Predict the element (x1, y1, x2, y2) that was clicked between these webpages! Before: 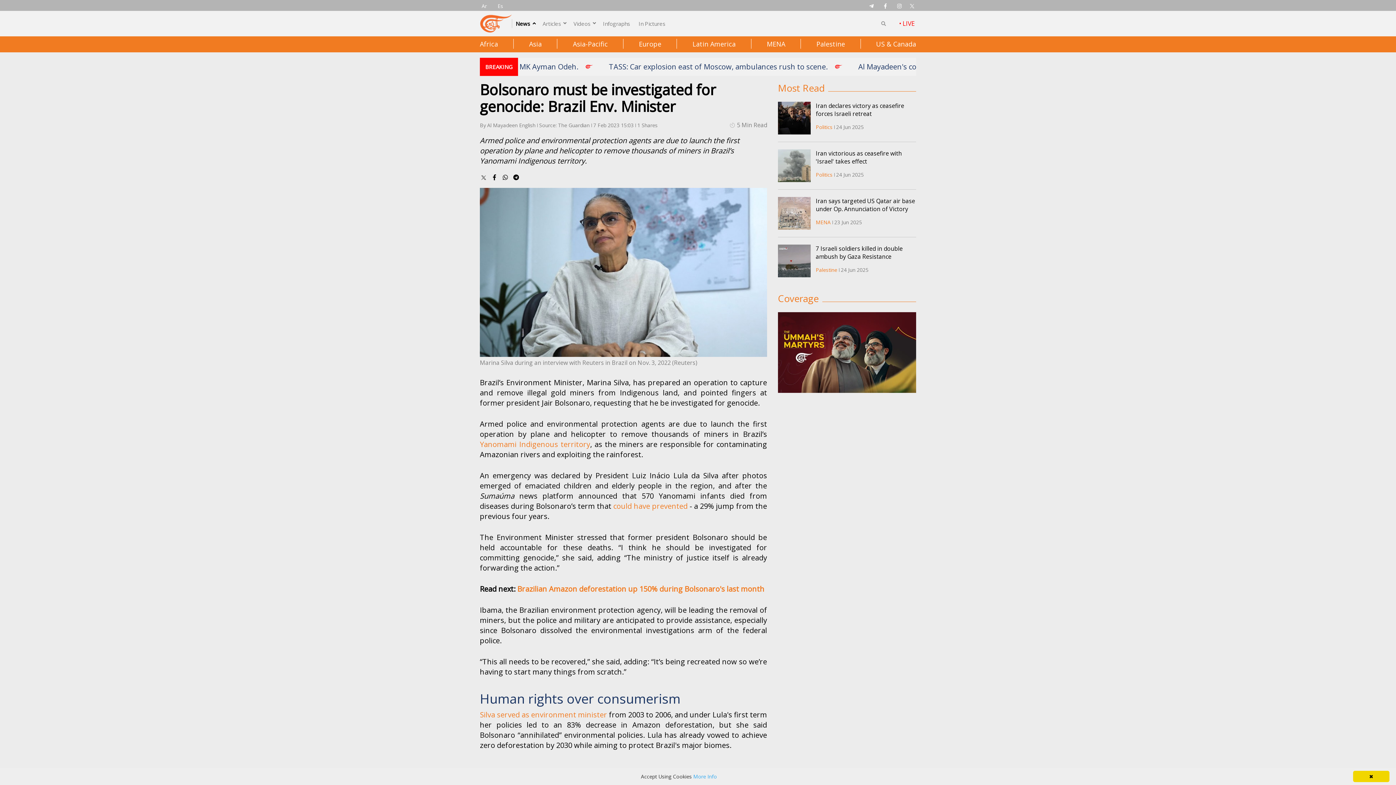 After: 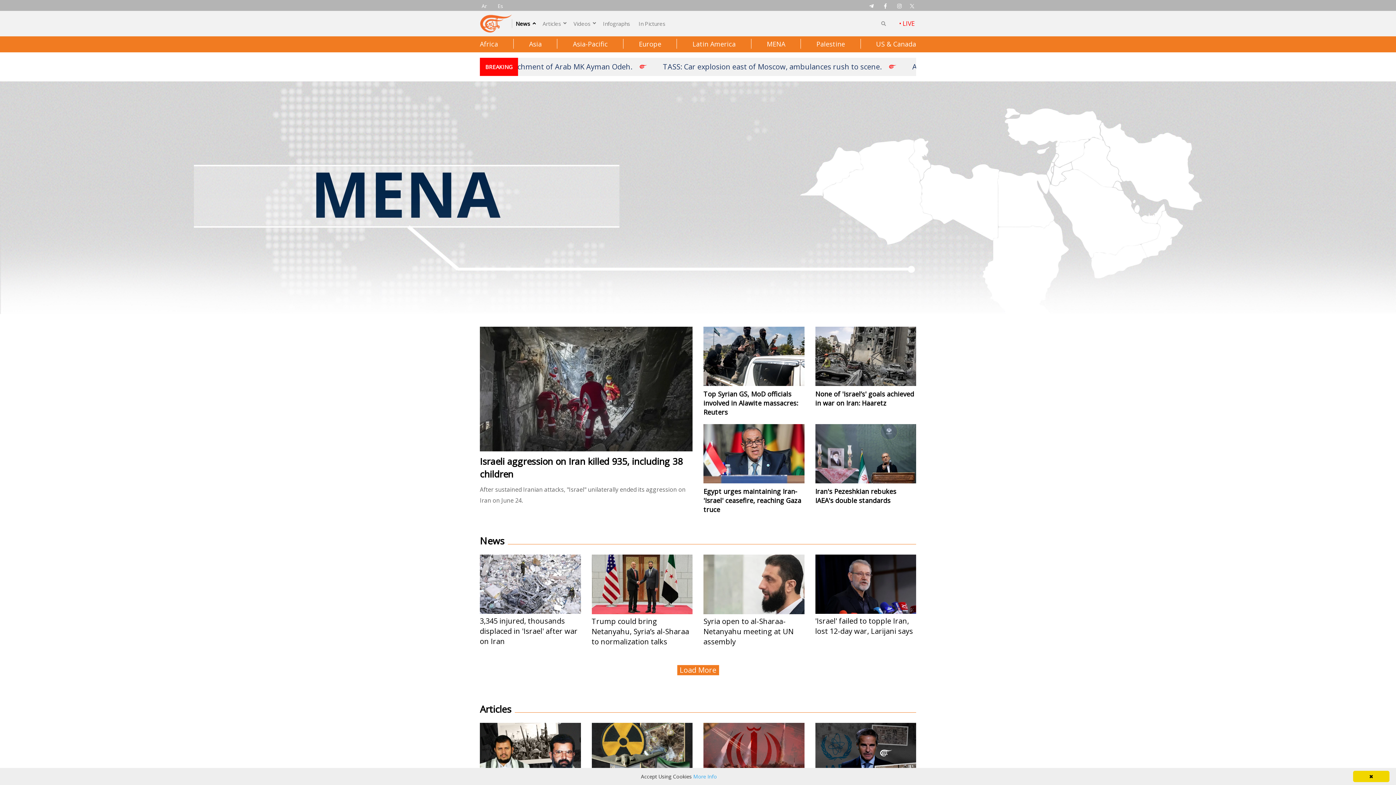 Action: bbox: (816, 218, 830, 225) label: MENA